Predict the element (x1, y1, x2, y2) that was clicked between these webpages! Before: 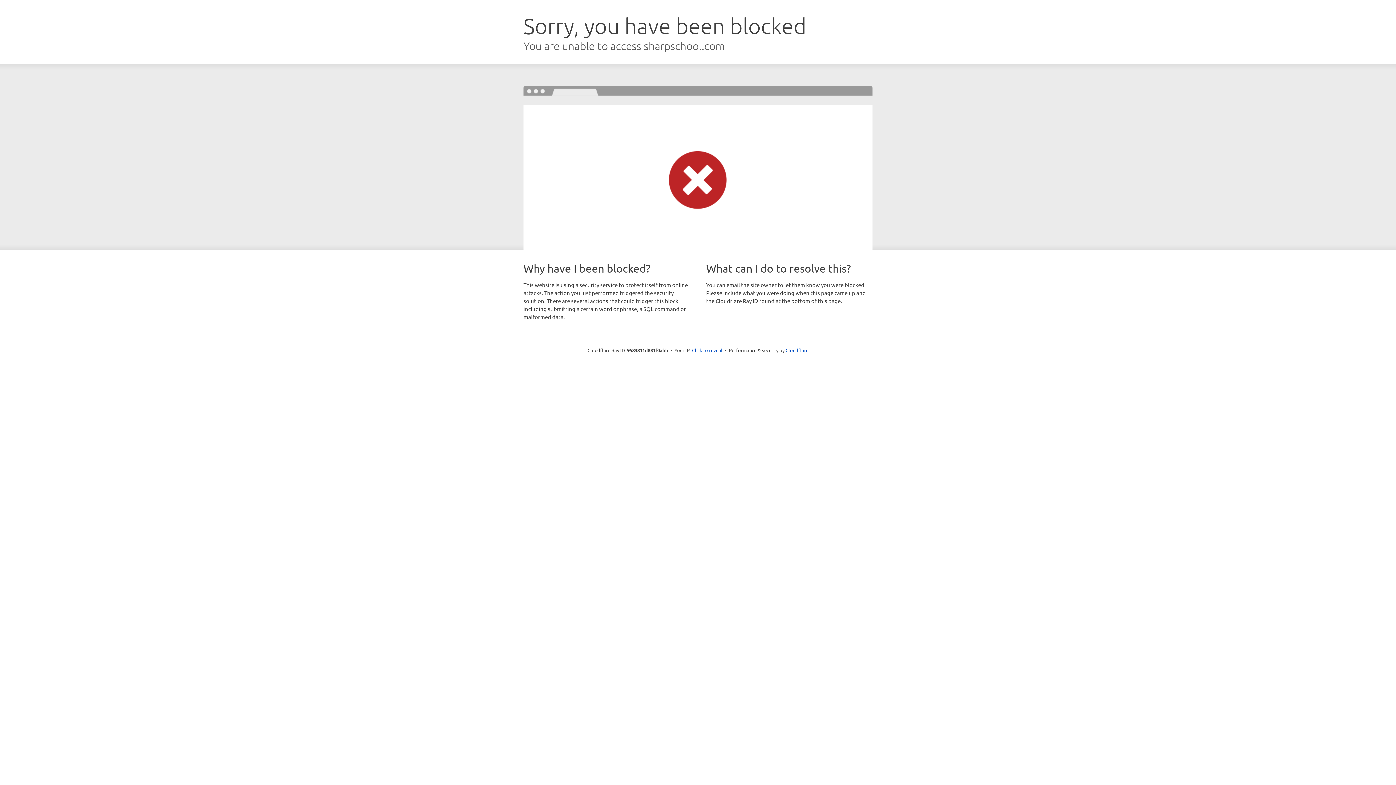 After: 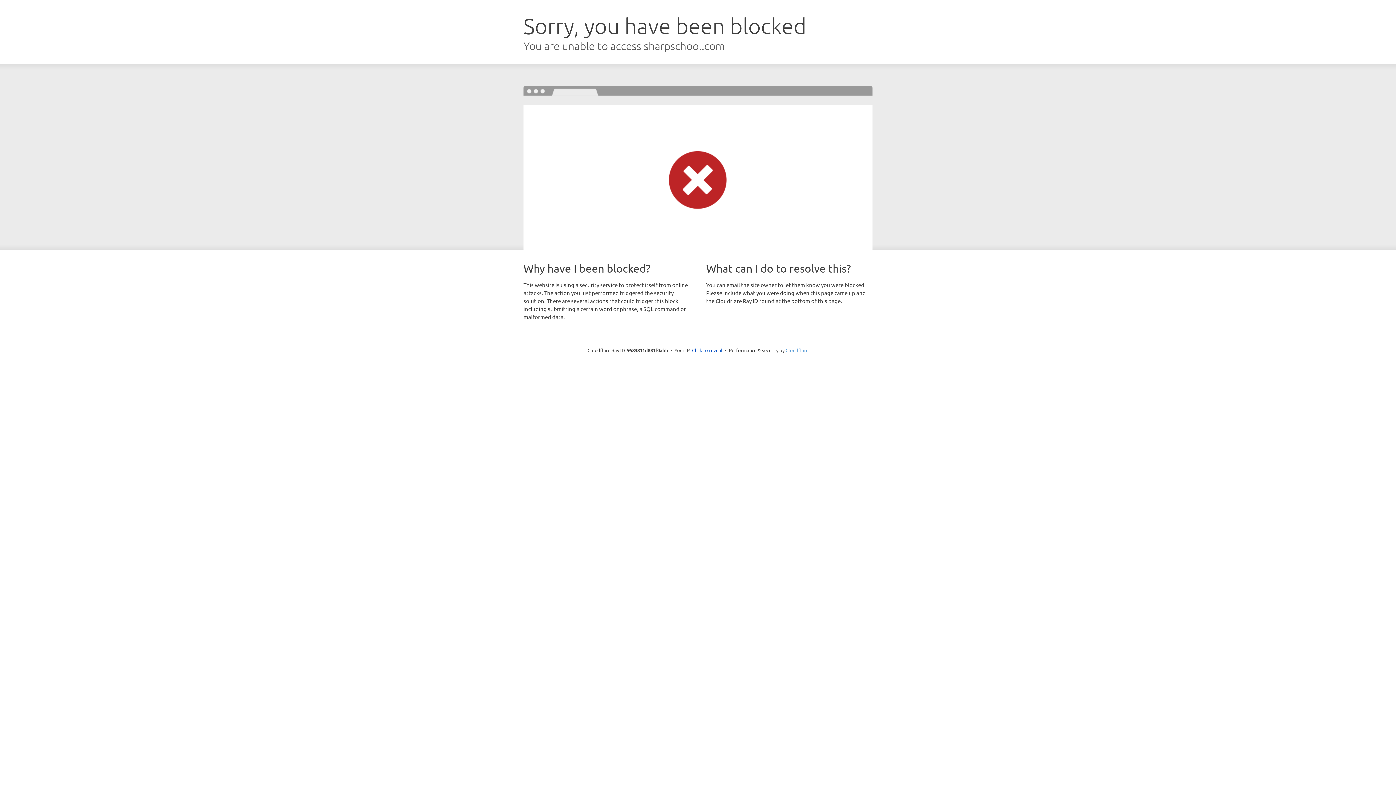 Action: label: Cloudflare bbox: (785, 347, 808, 353)